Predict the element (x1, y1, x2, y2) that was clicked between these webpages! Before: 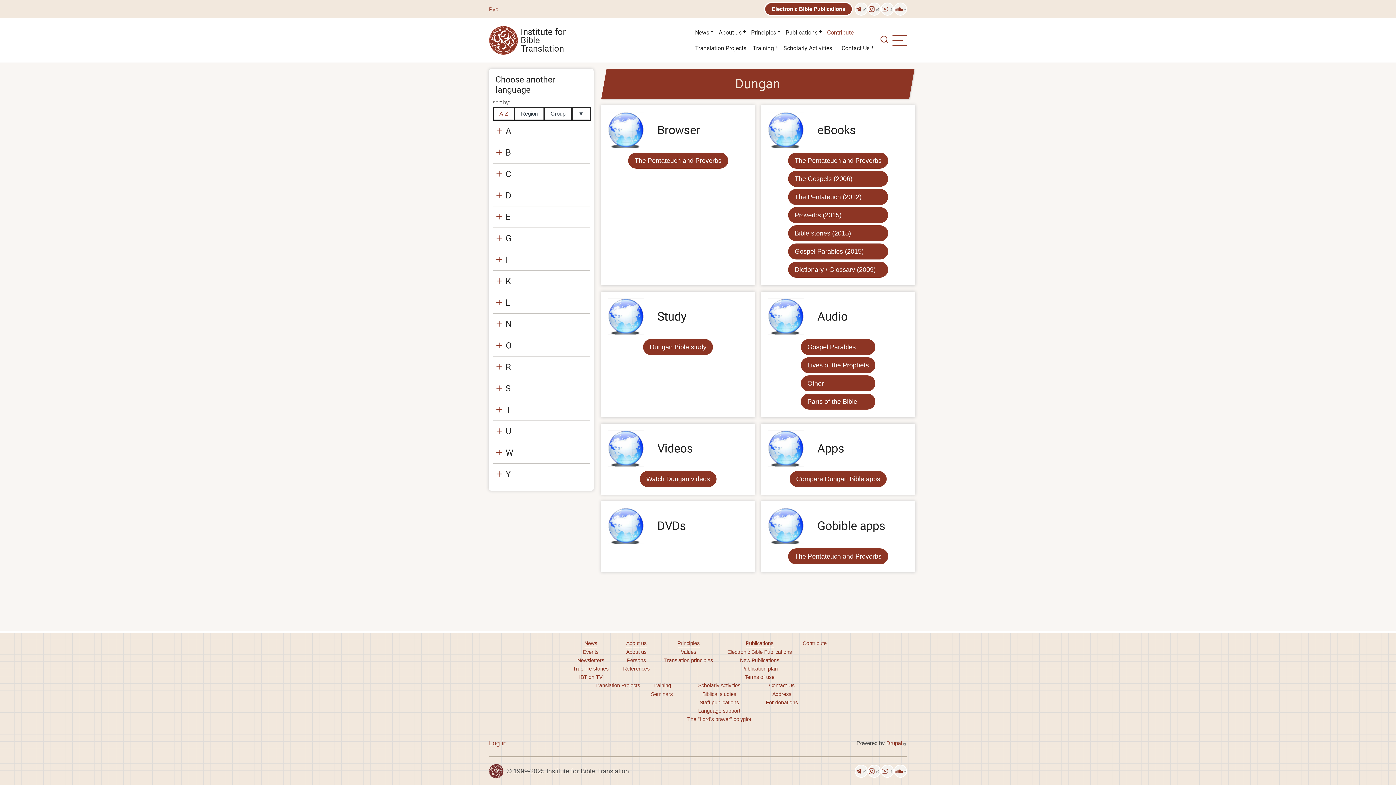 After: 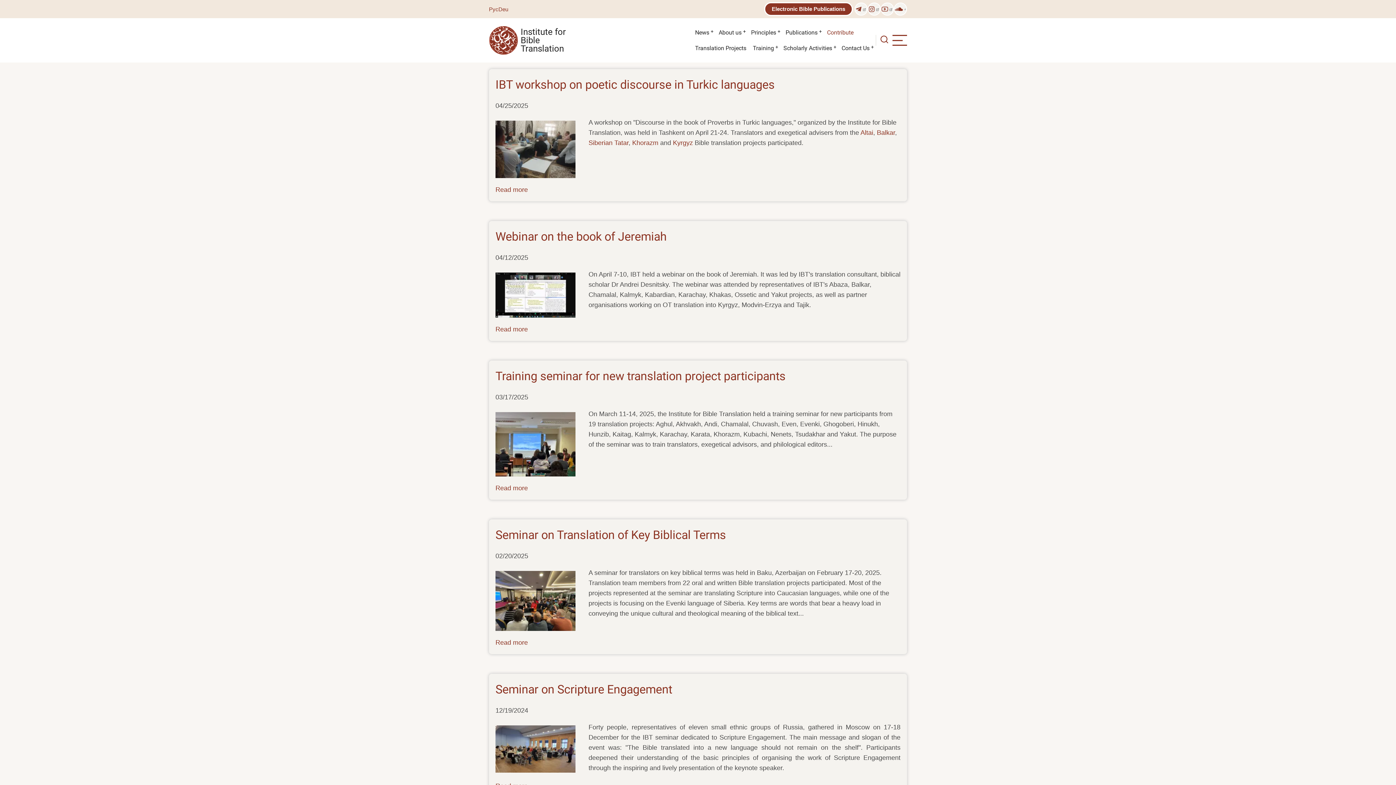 Action: label: Seminars bbox: (651, 690, 672, 698)